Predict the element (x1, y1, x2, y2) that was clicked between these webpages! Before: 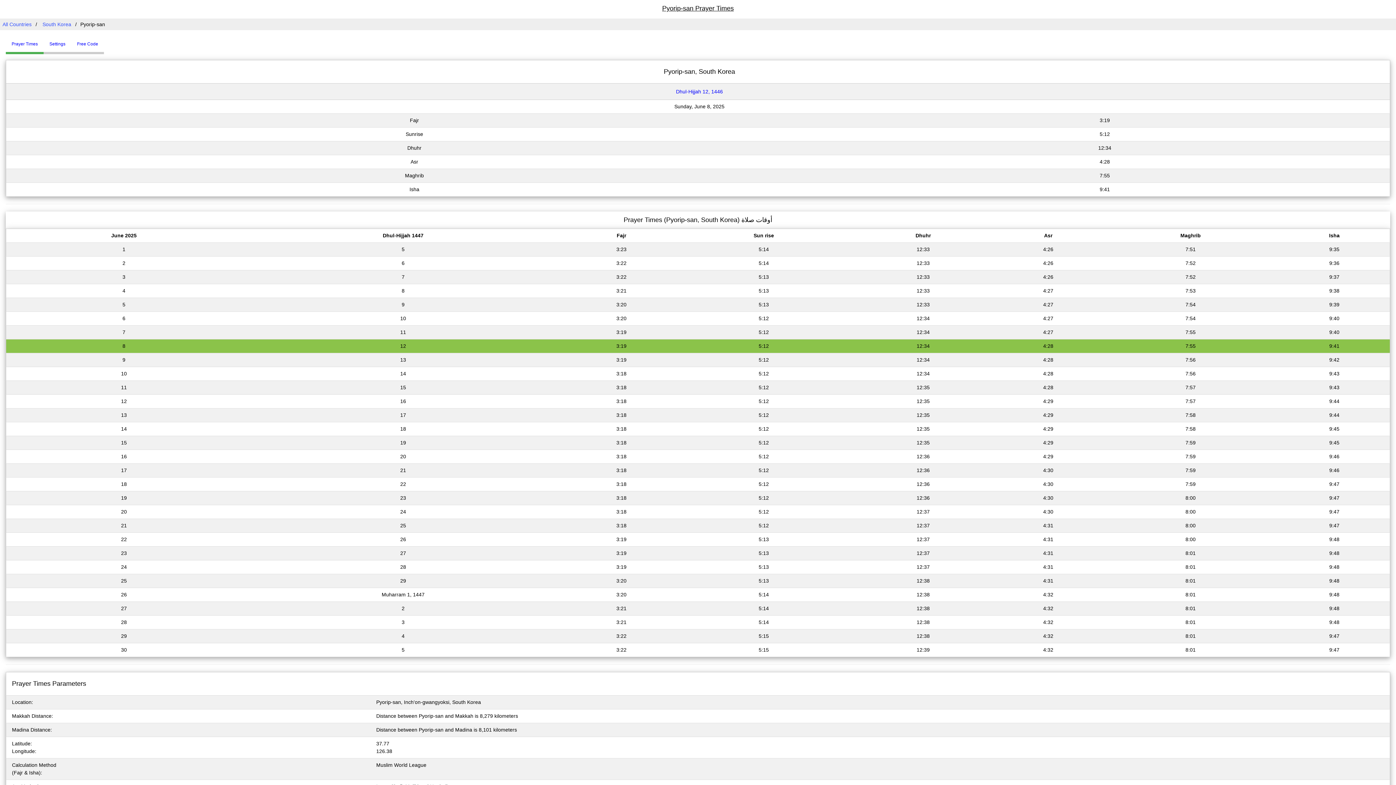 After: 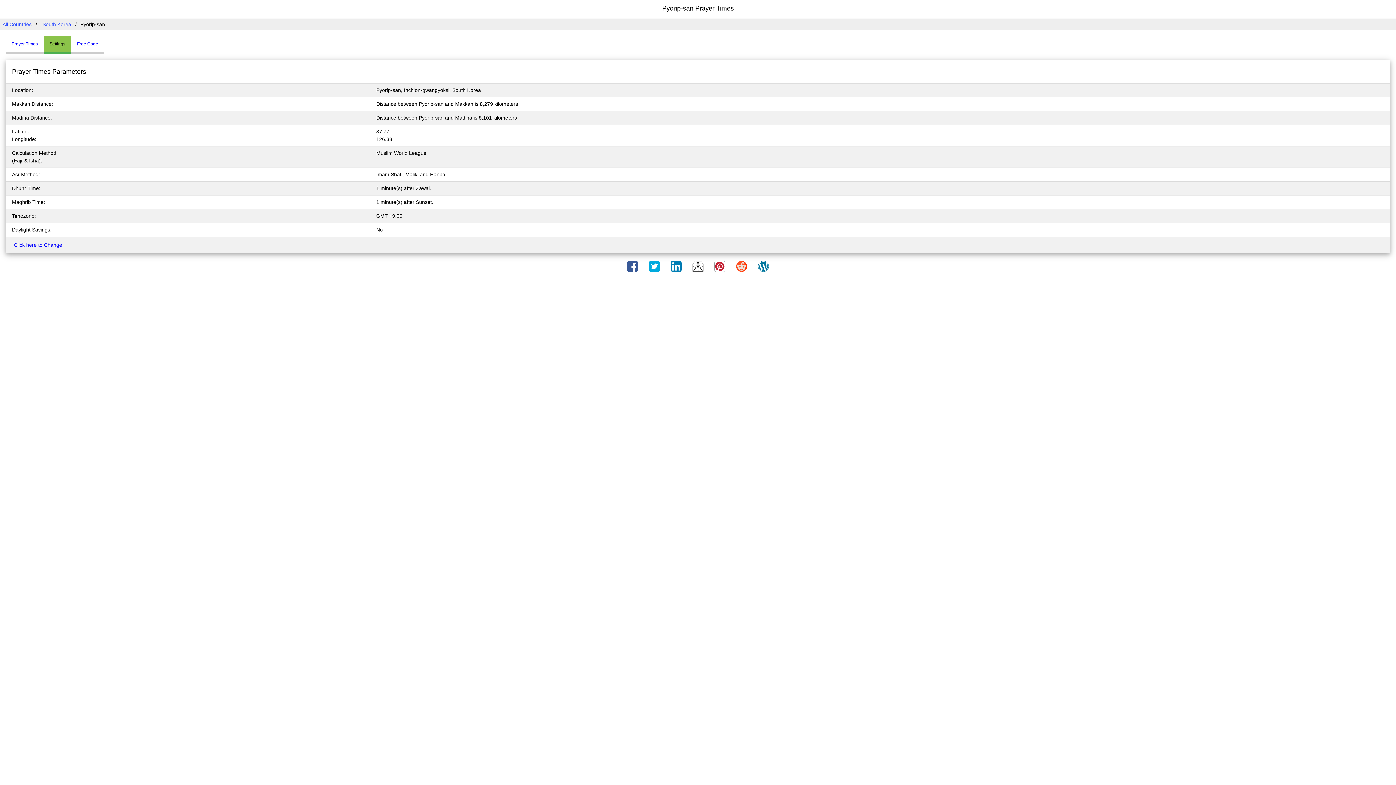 Action: label: Settings bbox: (107, 38, 111, 44)